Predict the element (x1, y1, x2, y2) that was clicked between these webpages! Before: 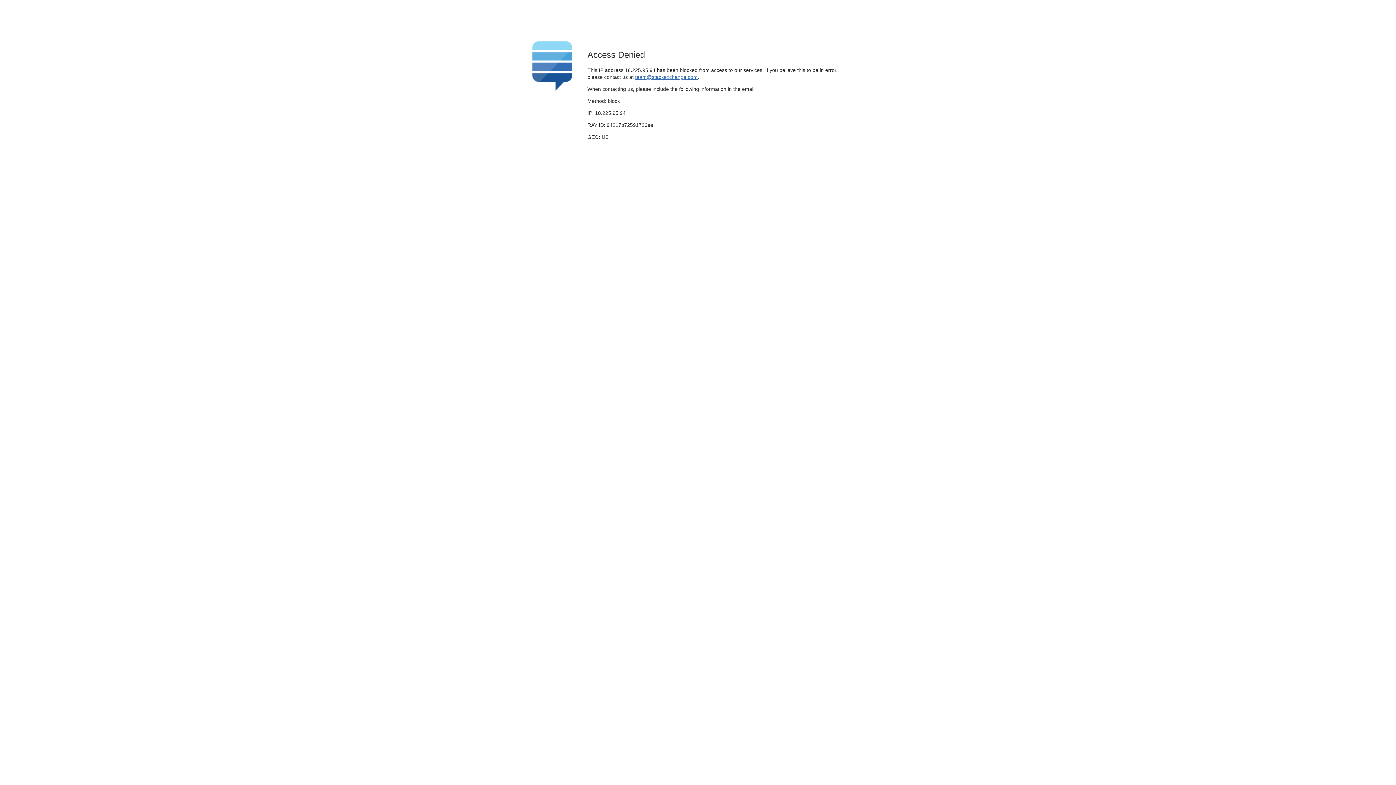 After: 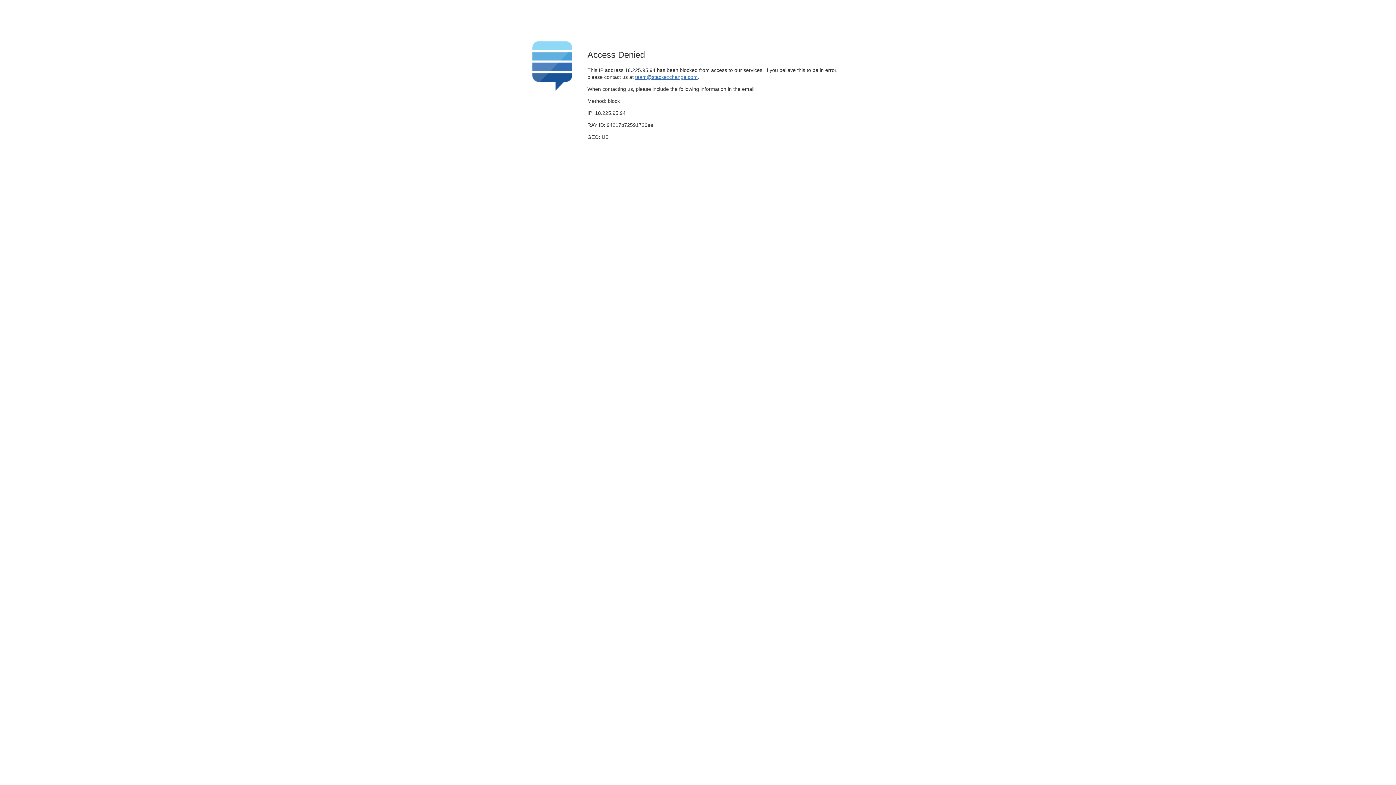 Action: bbox: (635, 74, 697, 79) label: team@stackexchange.com